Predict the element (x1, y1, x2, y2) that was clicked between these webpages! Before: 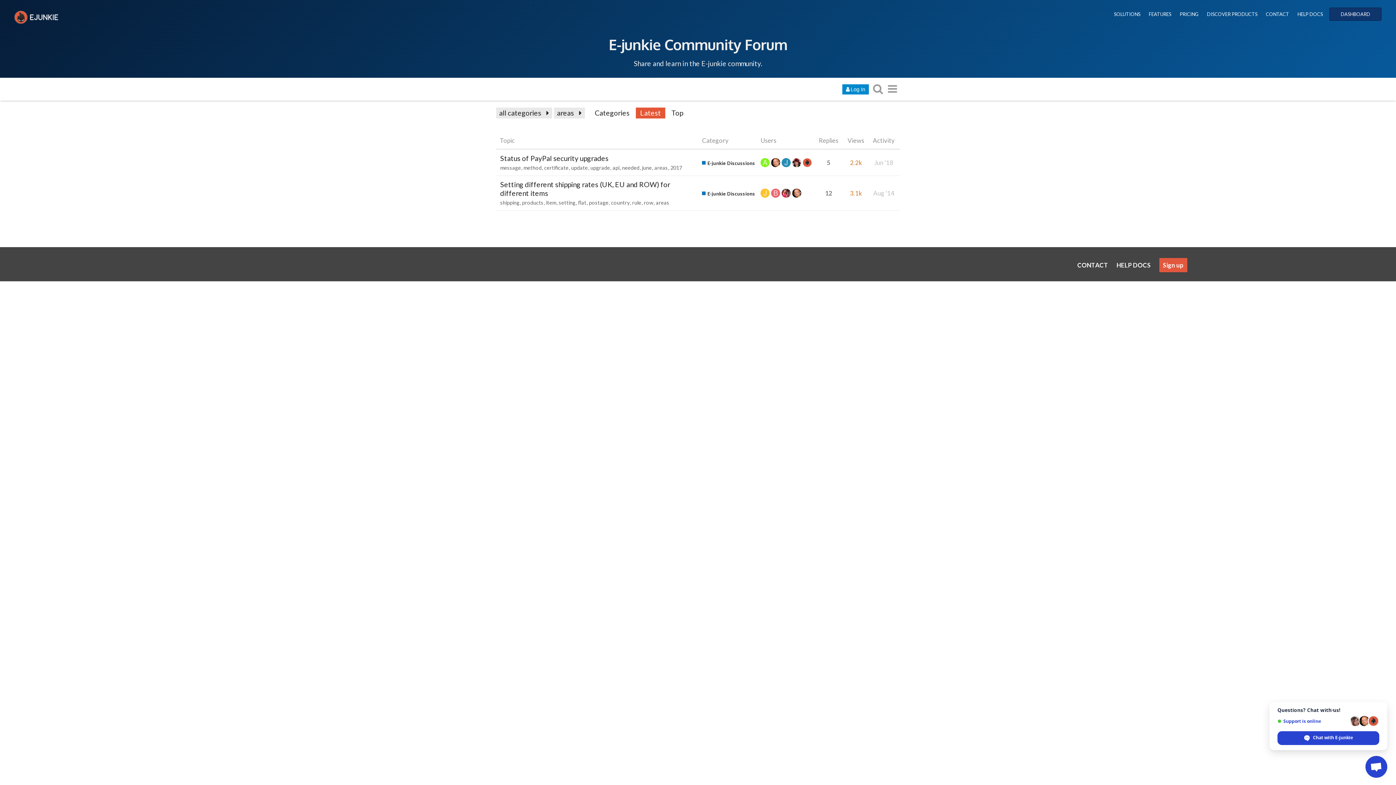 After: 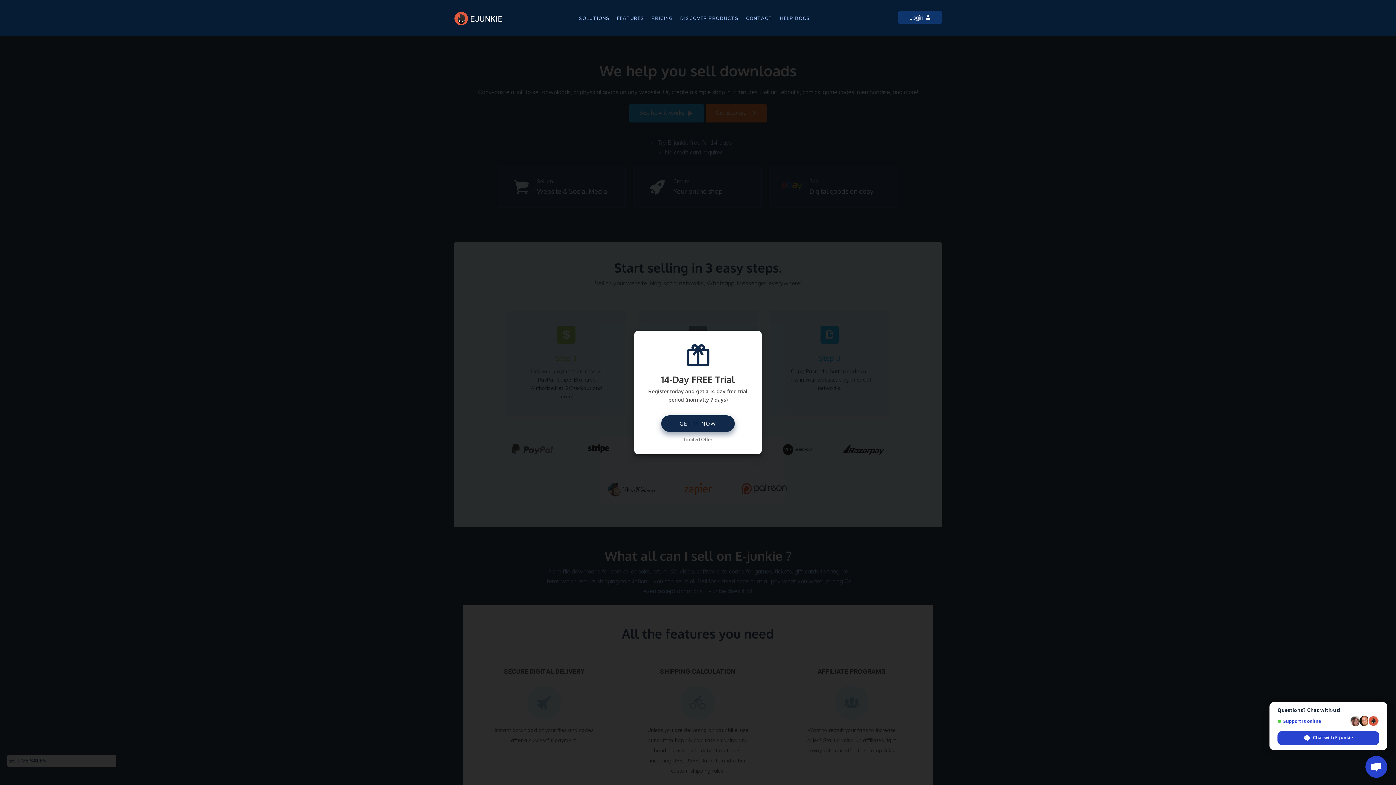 Action: bbox: (14, 13, 58, 19)